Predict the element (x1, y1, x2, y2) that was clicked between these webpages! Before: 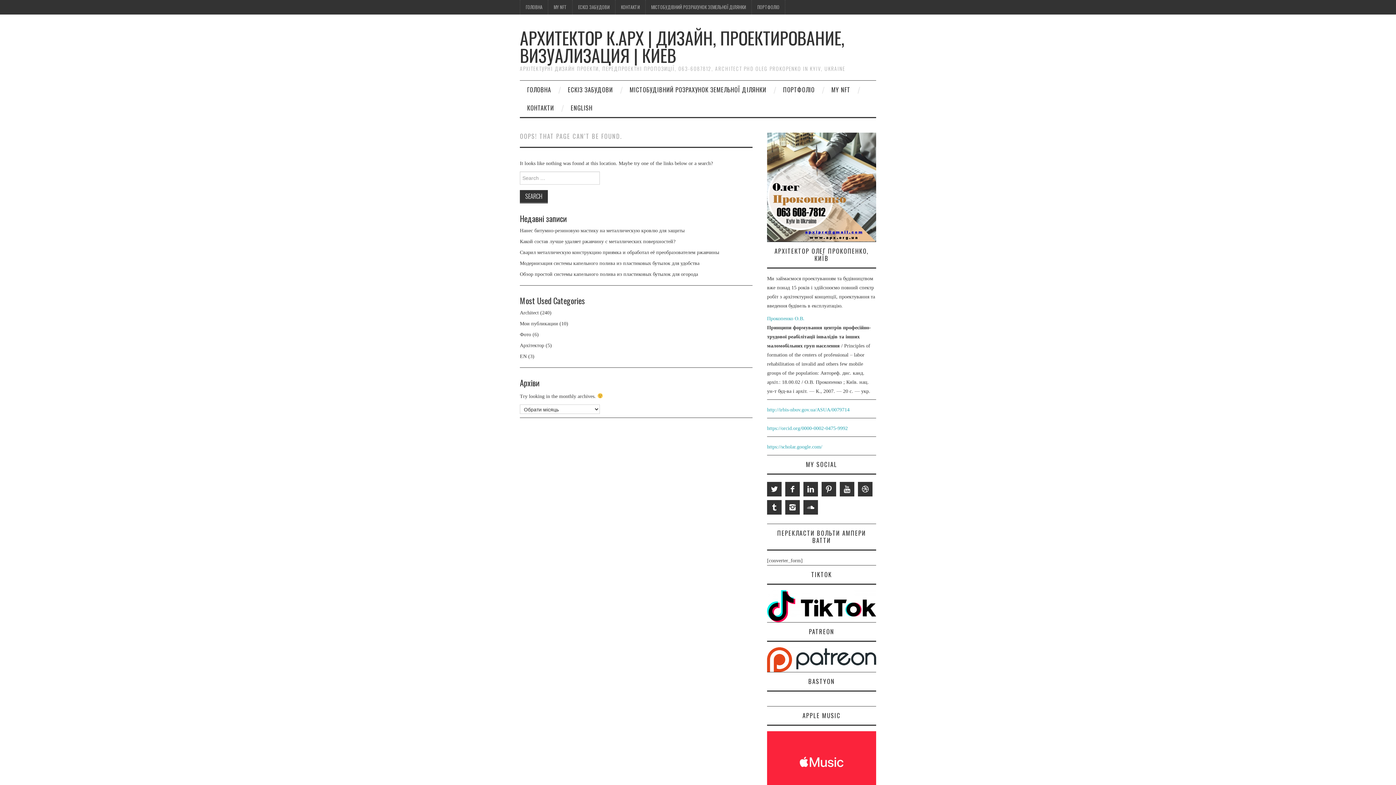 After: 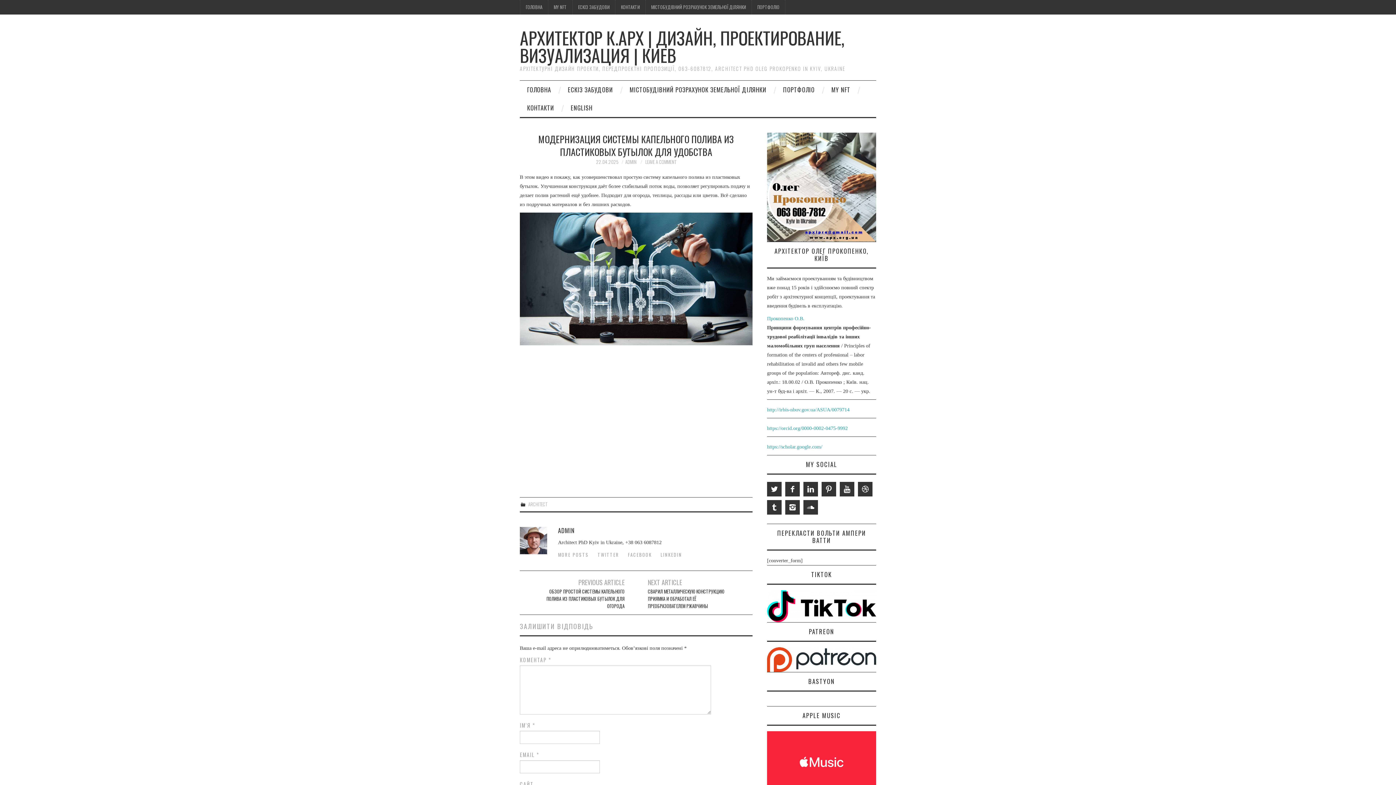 Action: label: Модернизация системы капельного полива из пластиковых бутылок для удобства bbox: (520, 260, 699, 266)